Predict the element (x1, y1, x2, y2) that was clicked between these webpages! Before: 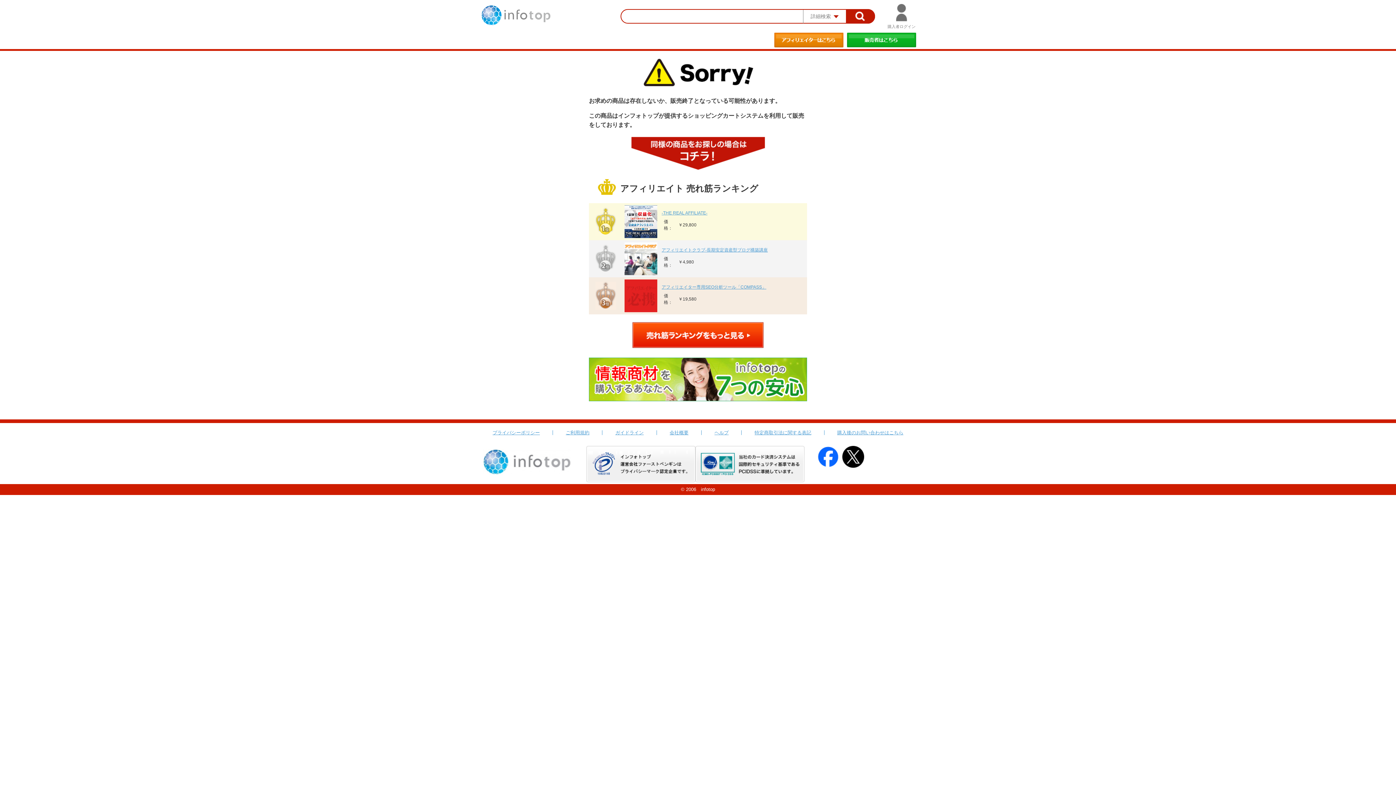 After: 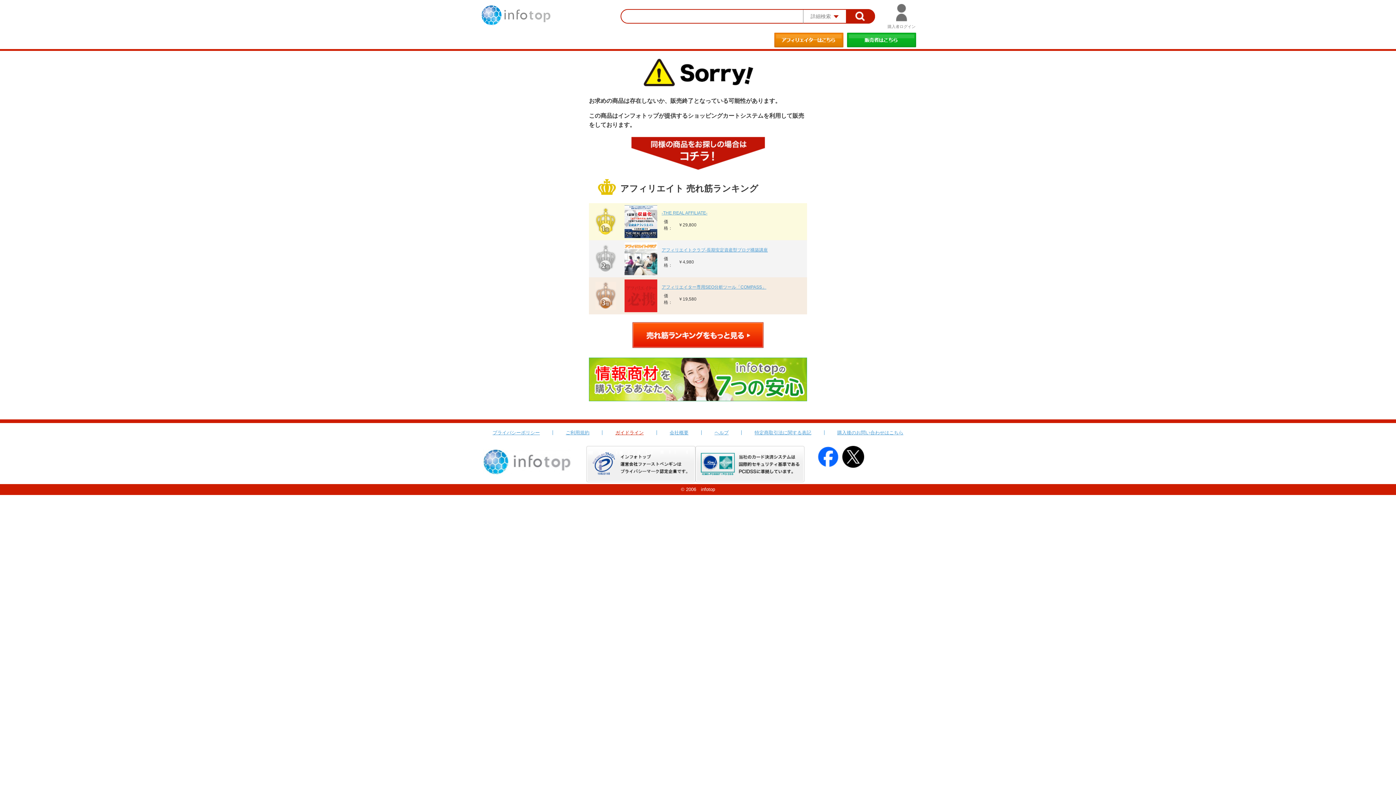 Action: label: ガイドライン bbox: (615, 430, 643, 435)